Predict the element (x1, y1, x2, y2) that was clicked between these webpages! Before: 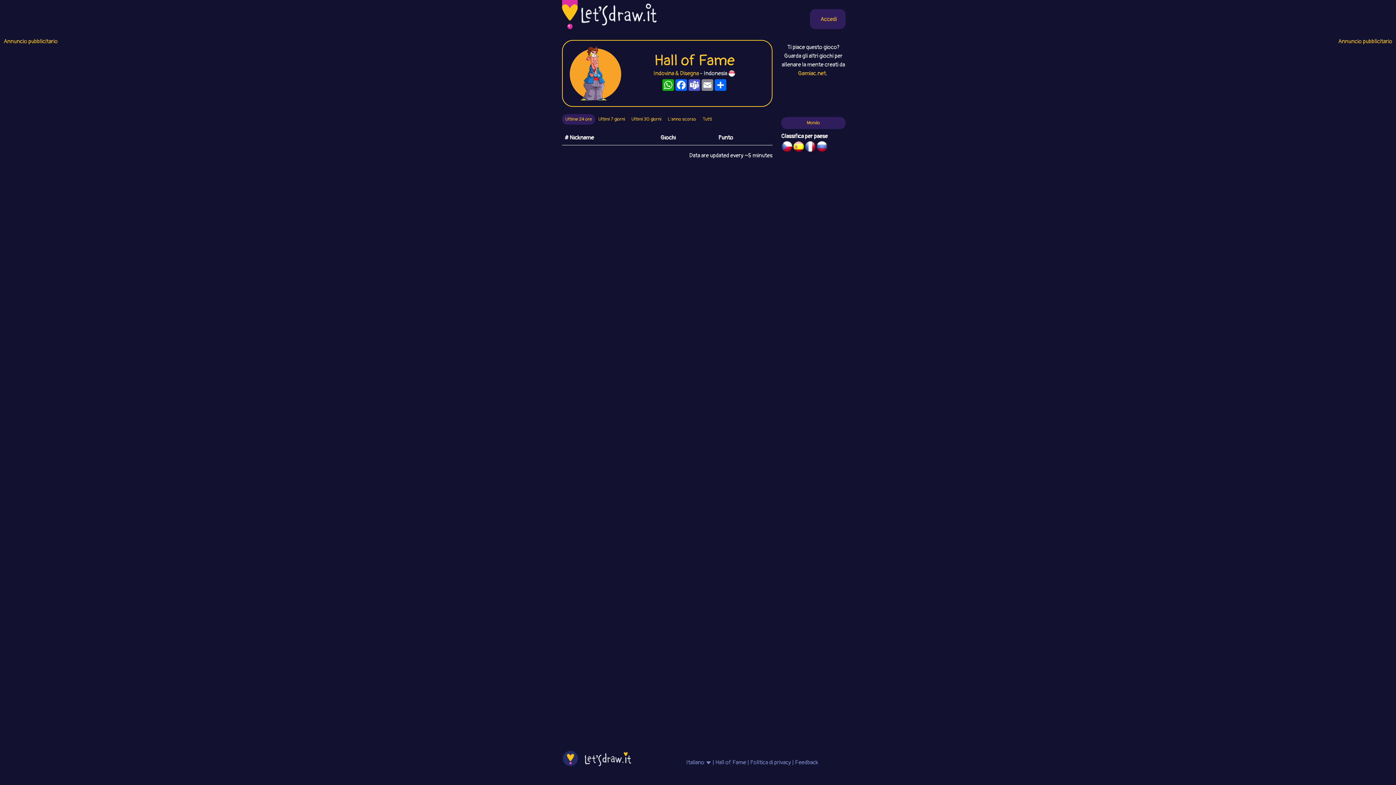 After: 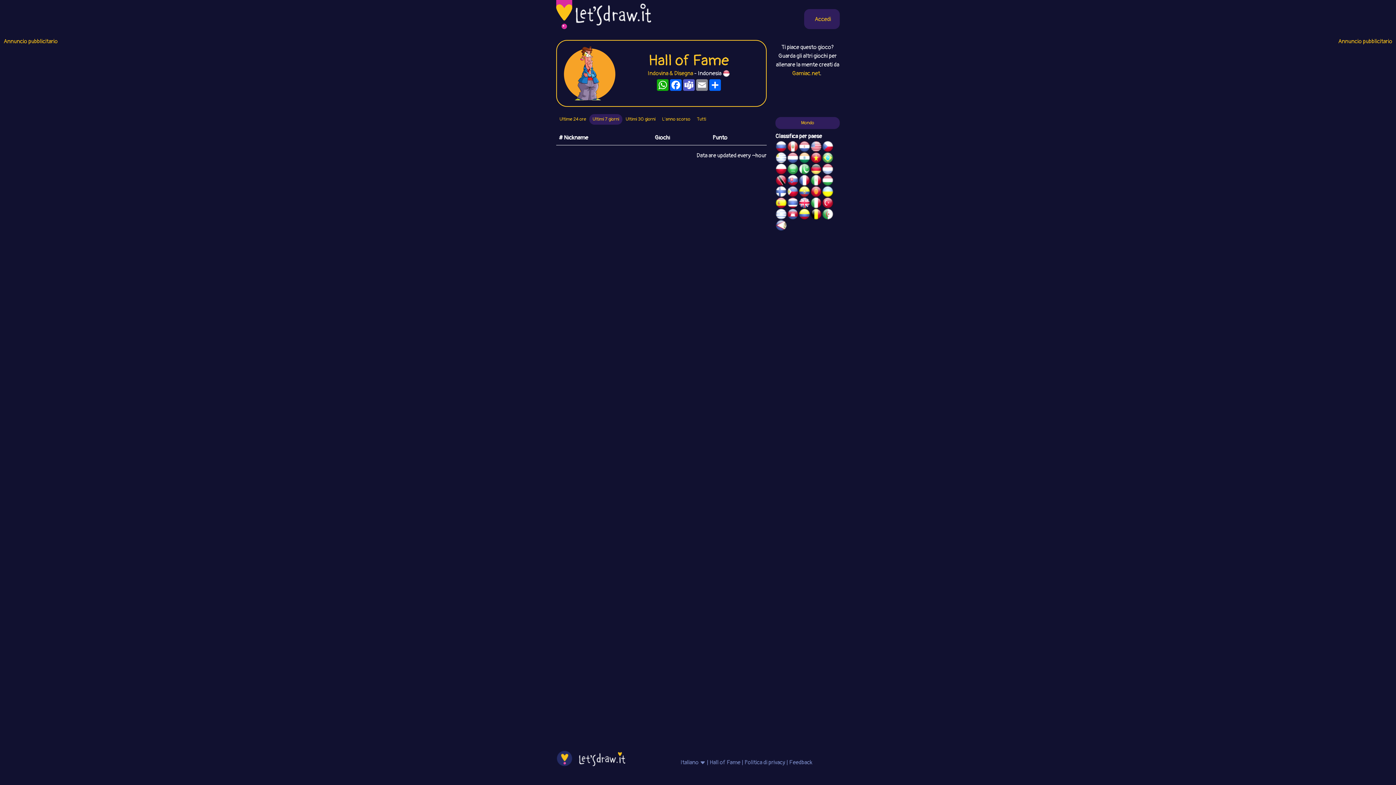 Action: label: Ultimi 7 giorni bbox: (595, 114, 628, 124)